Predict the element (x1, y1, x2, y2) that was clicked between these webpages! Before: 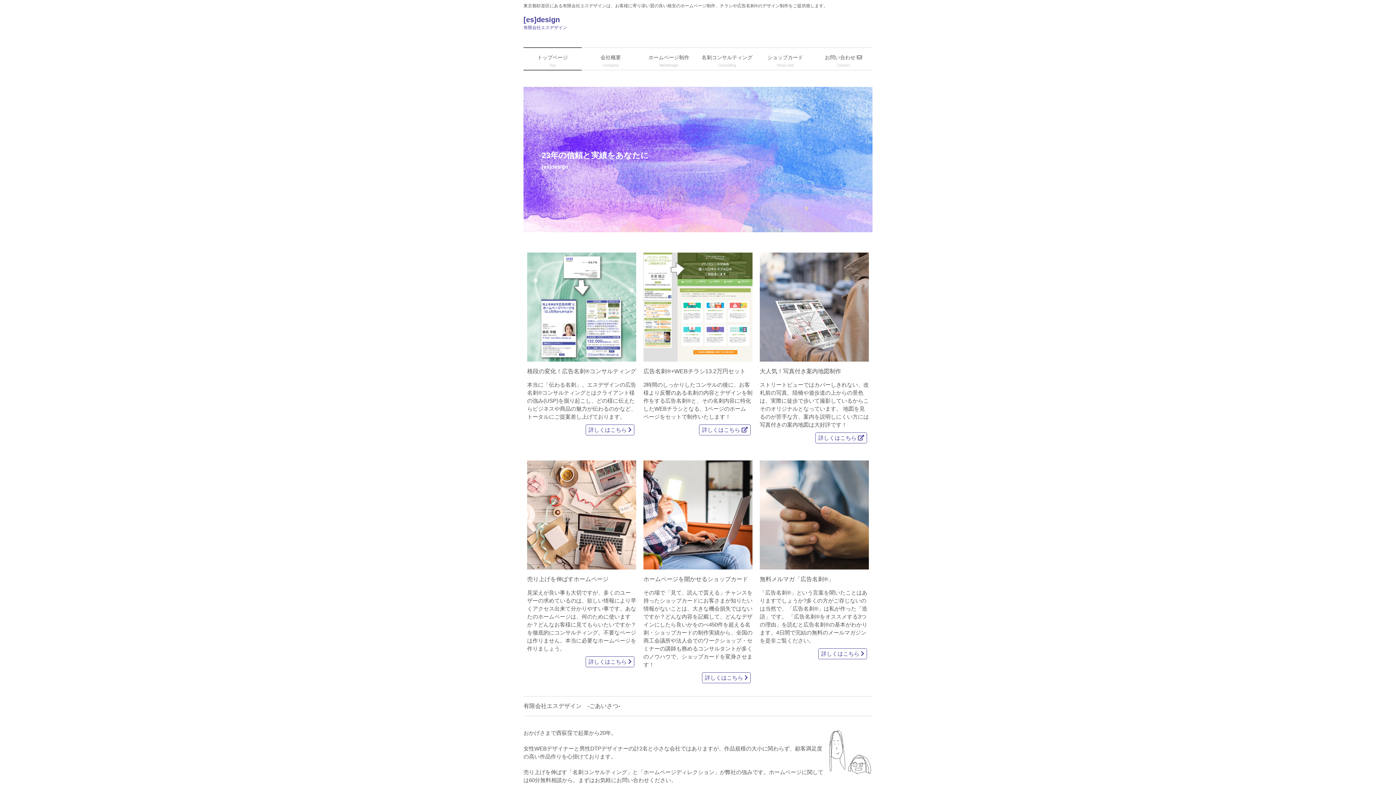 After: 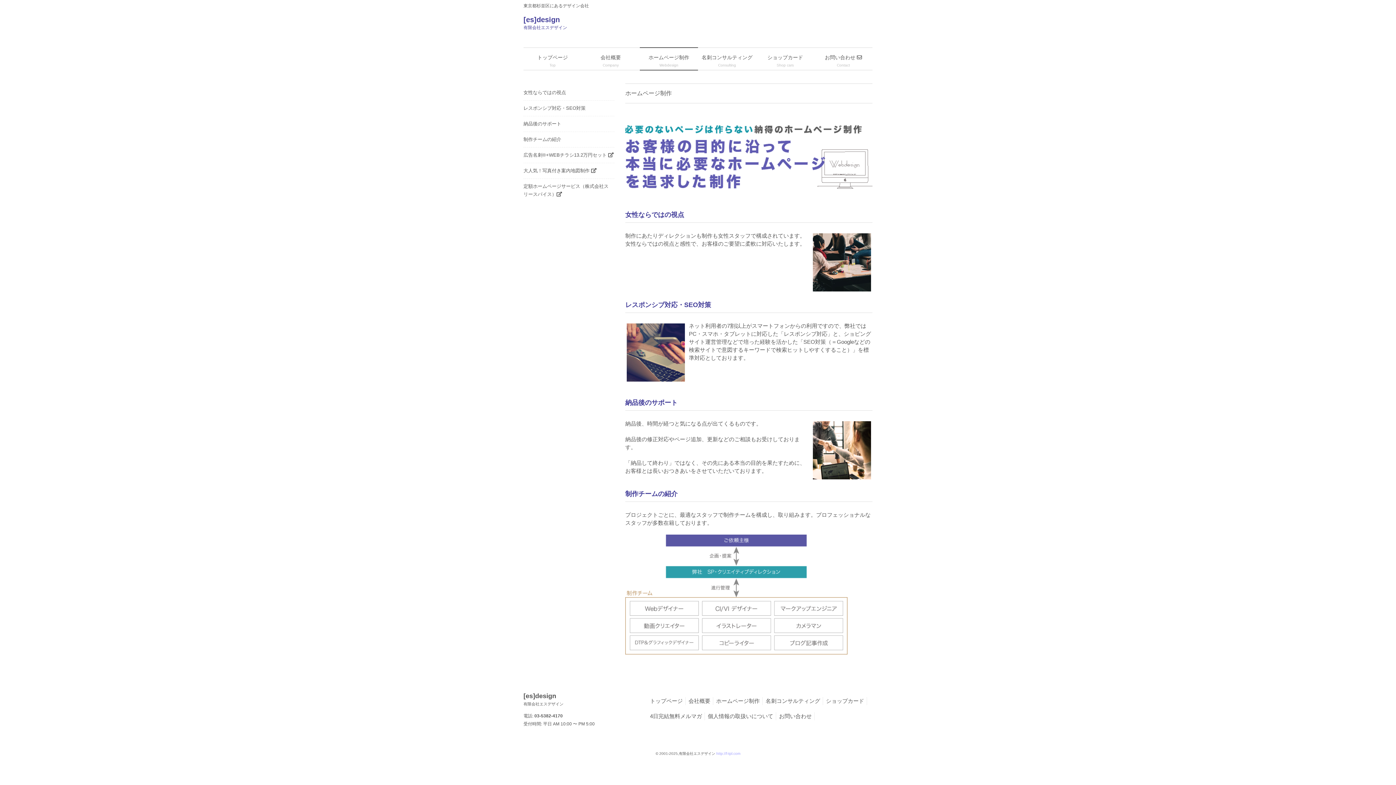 Action: bbox: (585, 656, 634, 667) label: 詳しくはこちら 